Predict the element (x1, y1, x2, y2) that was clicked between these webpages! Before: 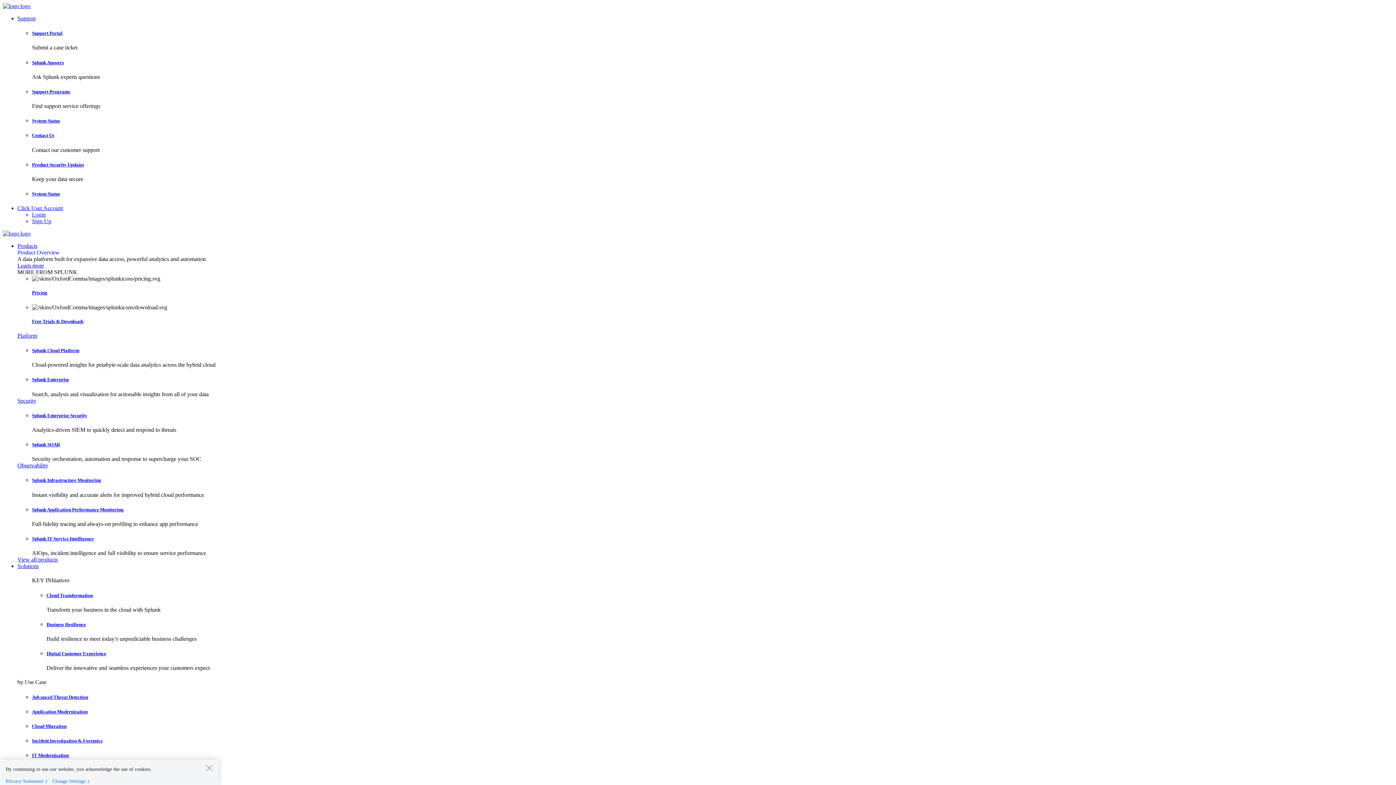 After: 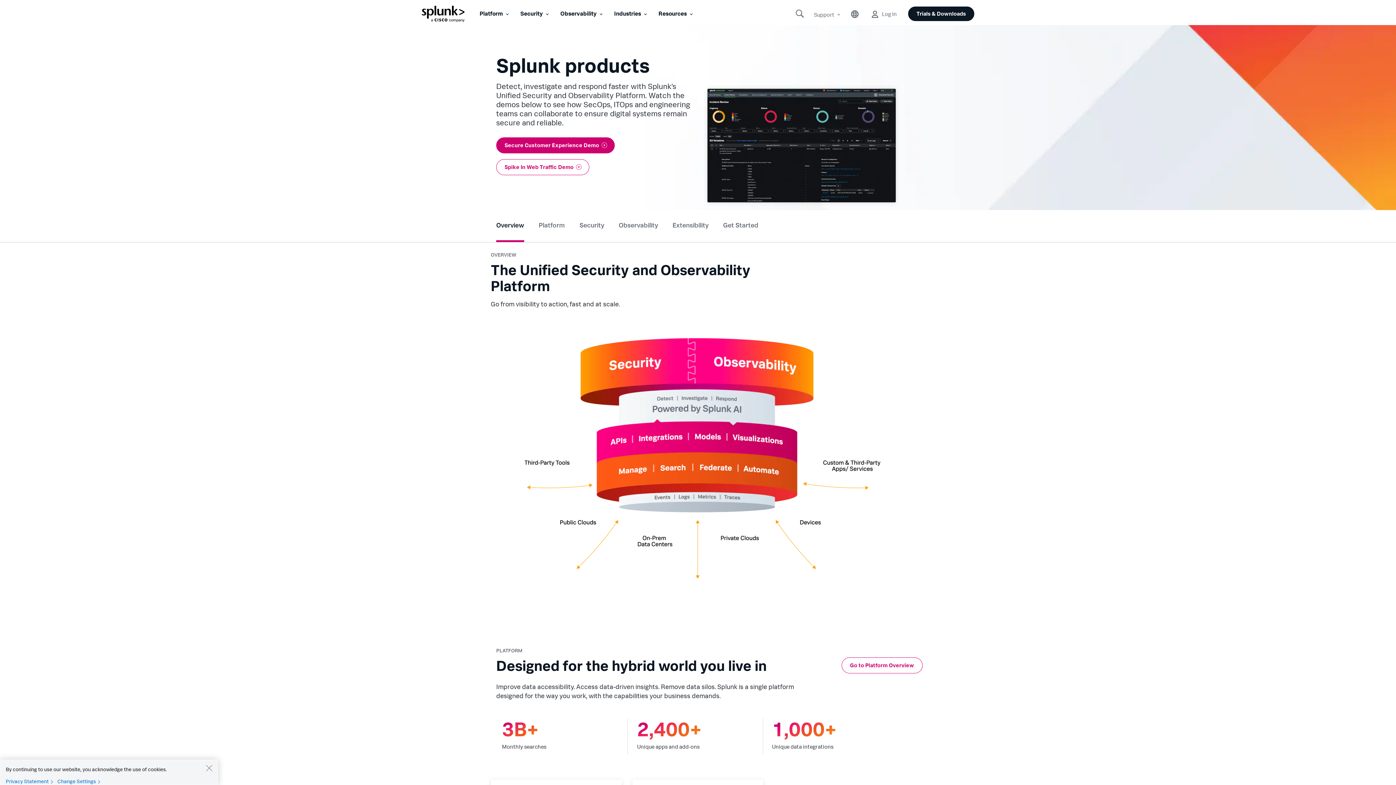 Action: label: Learn more bbox: (17, 262, 44, 268)